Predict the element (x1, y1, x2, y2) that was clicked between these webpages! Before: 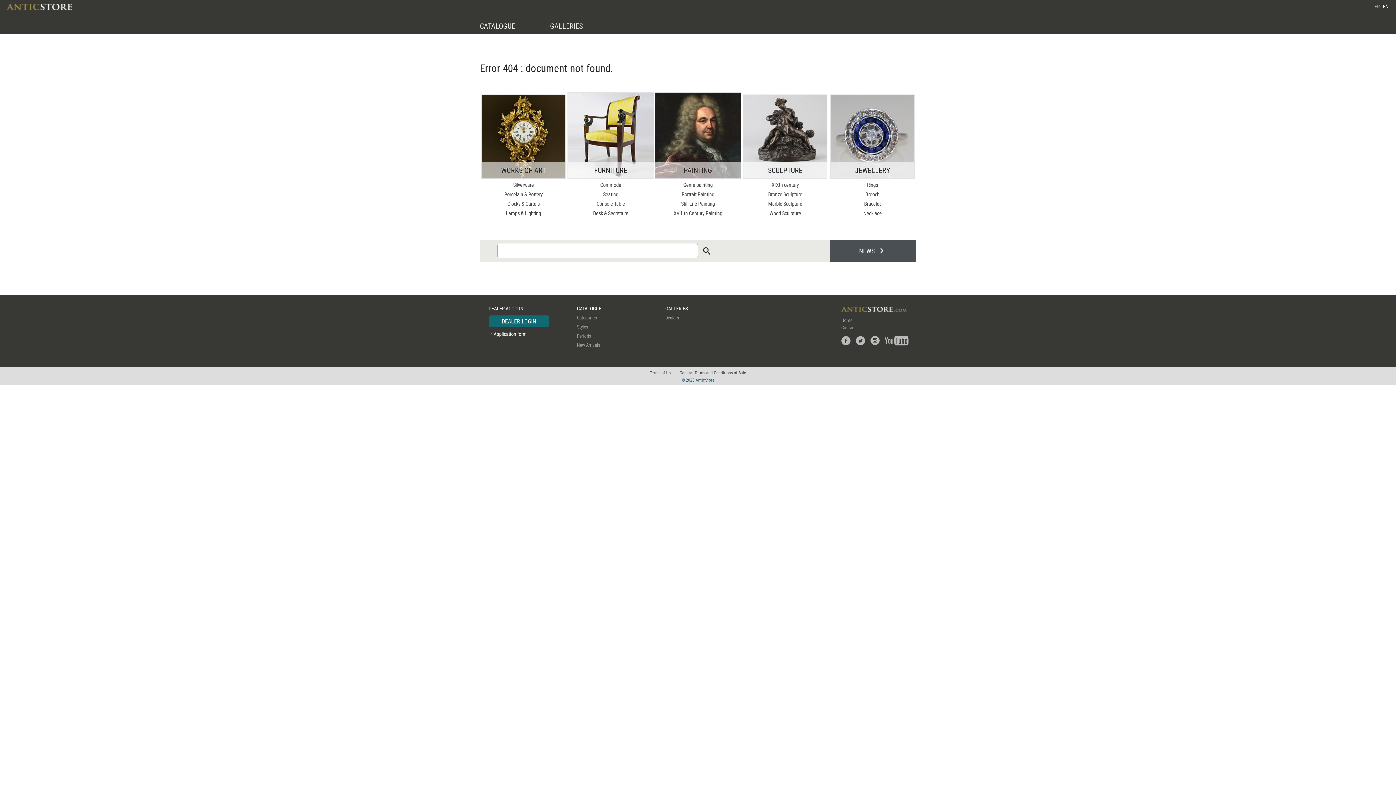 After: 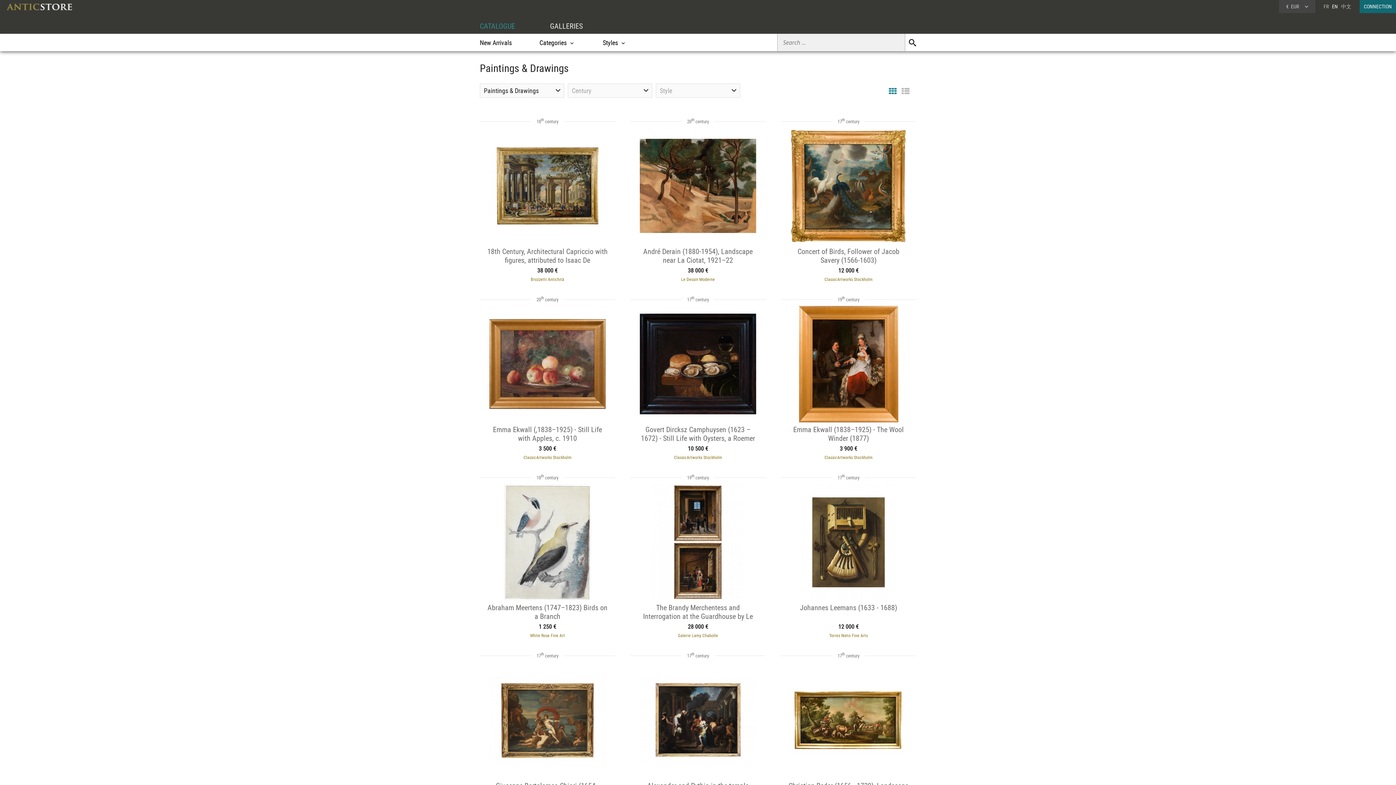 Action: label: PAINTING bbox: (654, 92, 741, 178)